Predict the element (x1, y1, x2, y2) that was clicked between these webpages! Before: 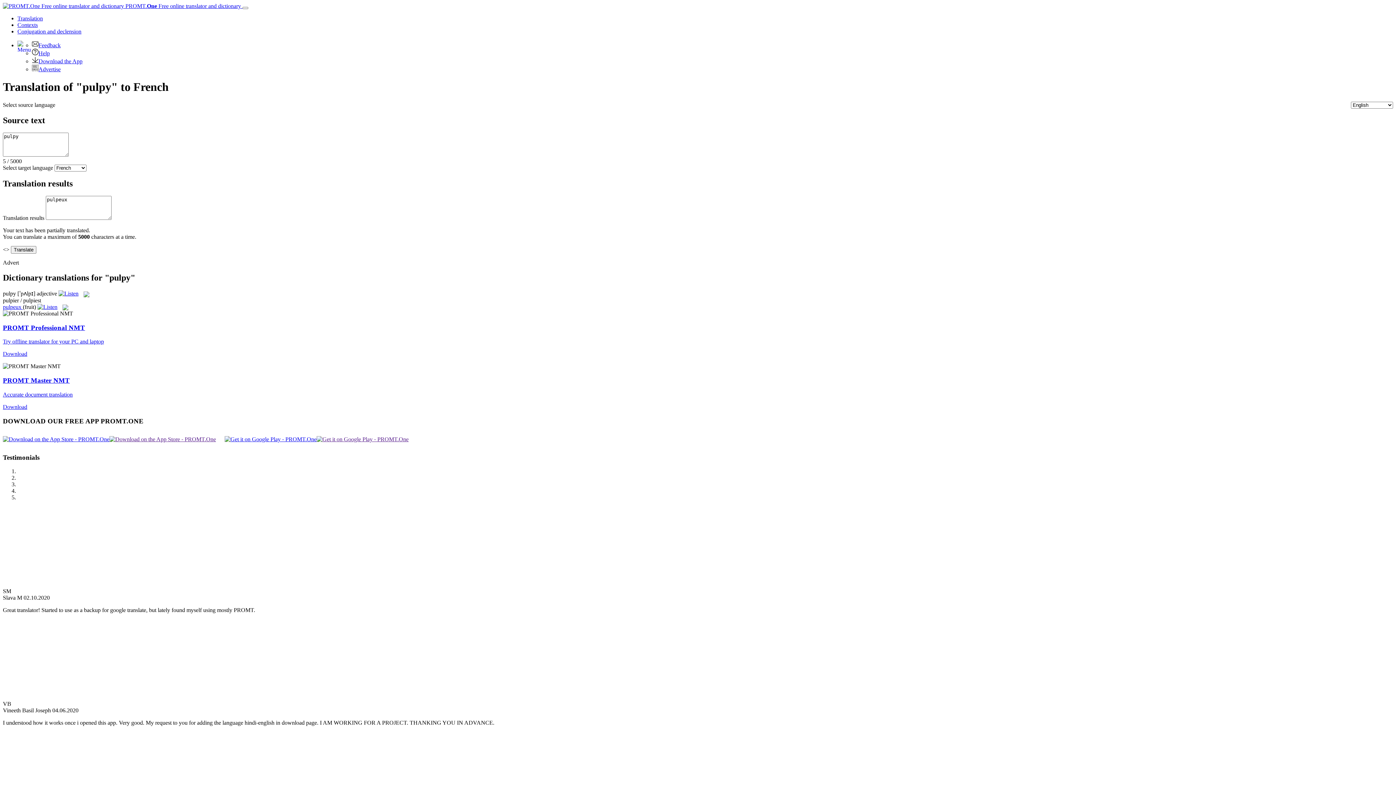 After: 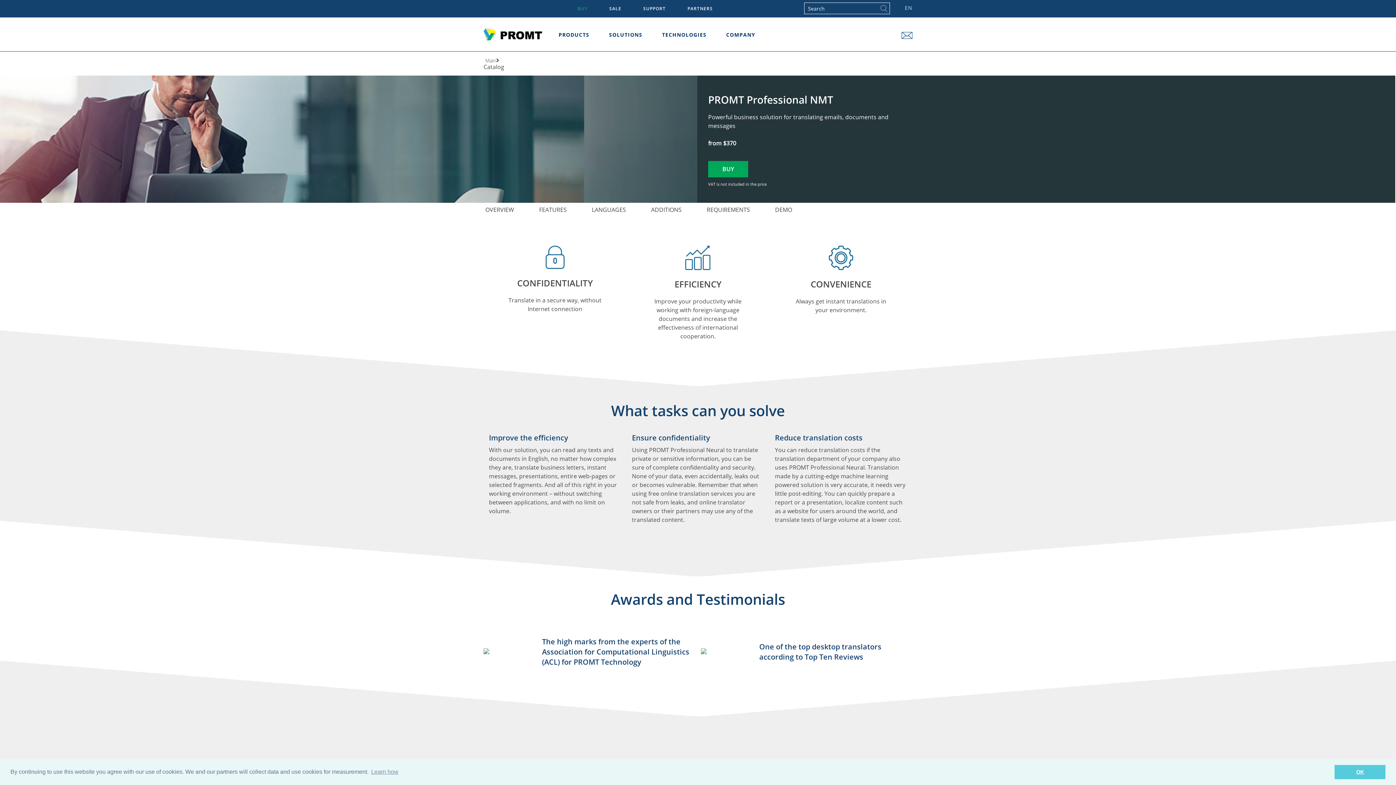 Action: bbox: (2, 351, 27, 357) label: Download